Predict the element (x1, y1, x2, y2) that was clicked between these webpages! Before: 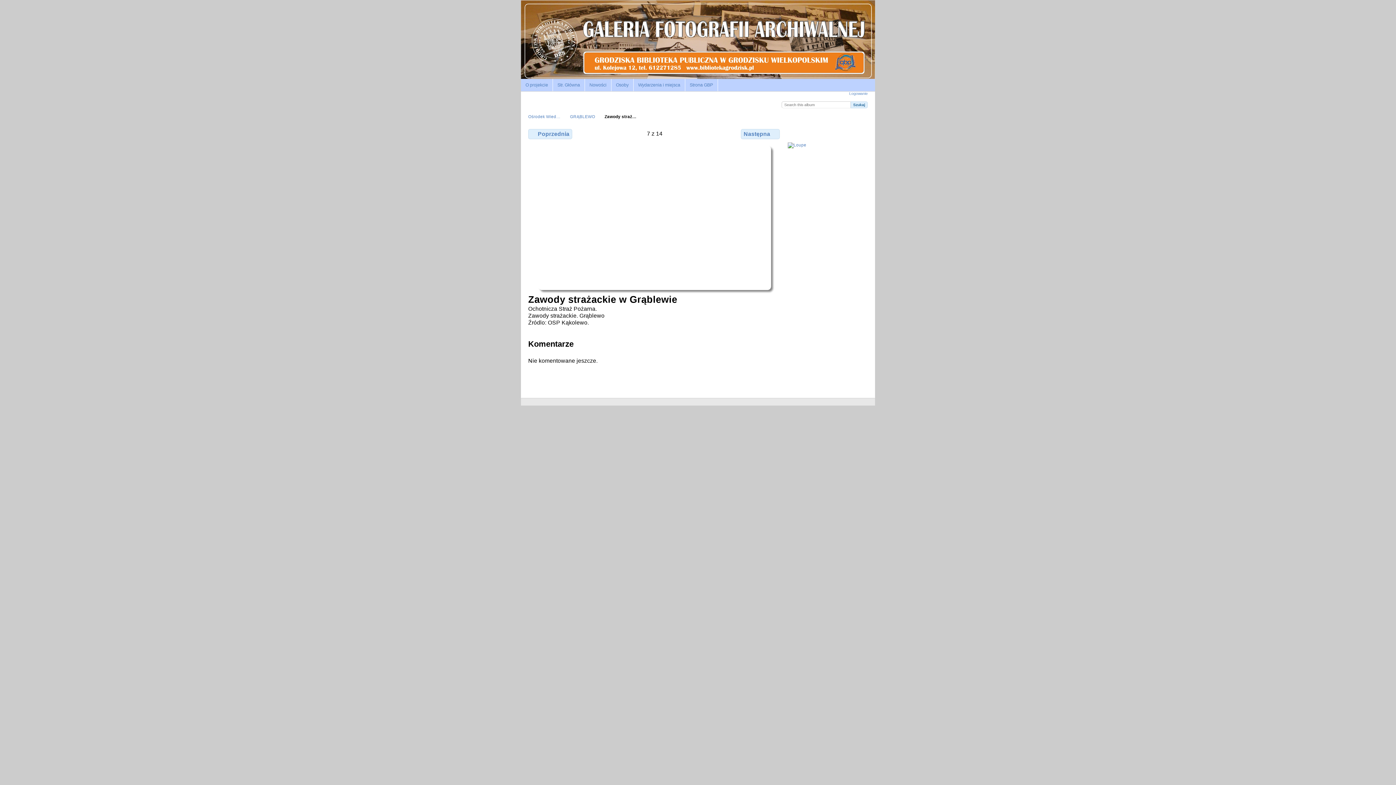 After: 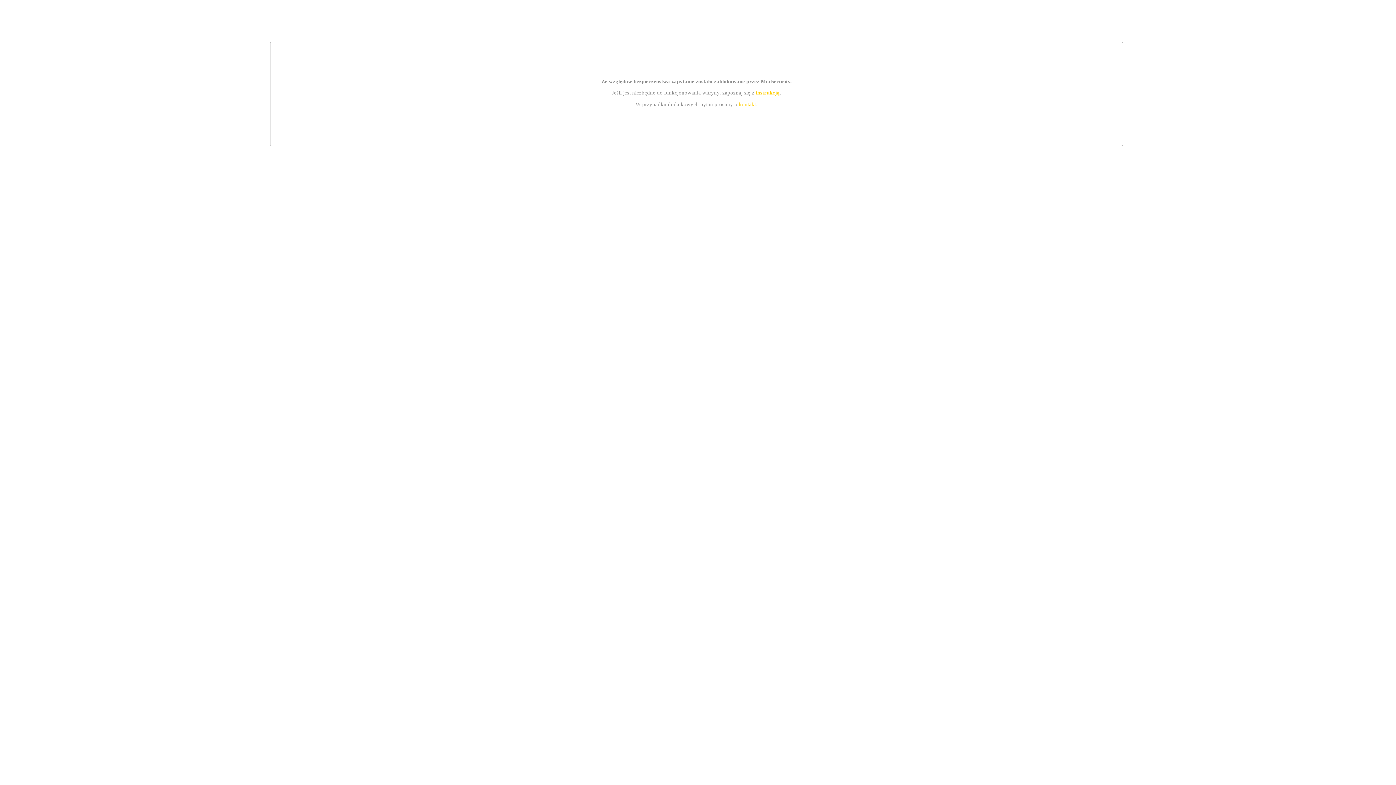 Action: bbox: (685, 79, 718, 91) label: Strona GBP